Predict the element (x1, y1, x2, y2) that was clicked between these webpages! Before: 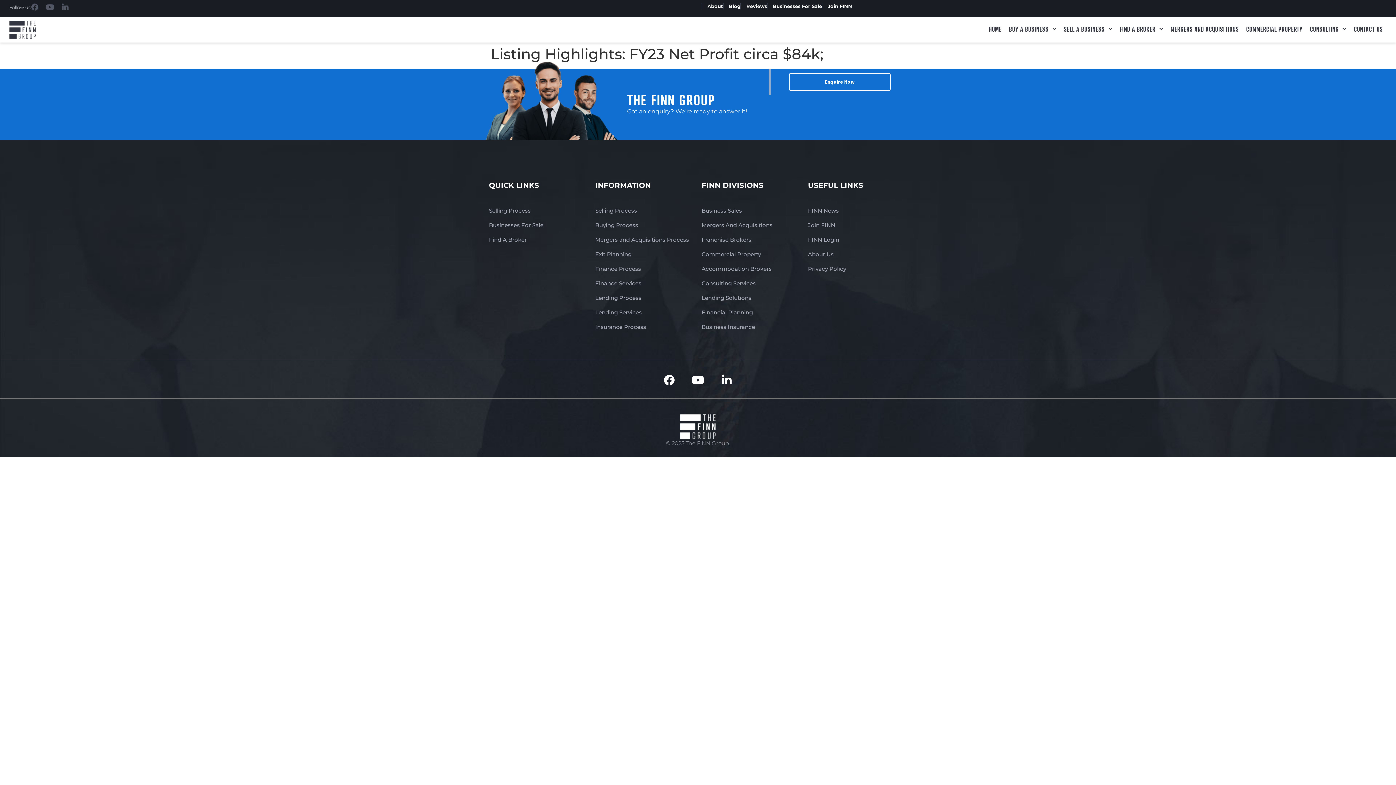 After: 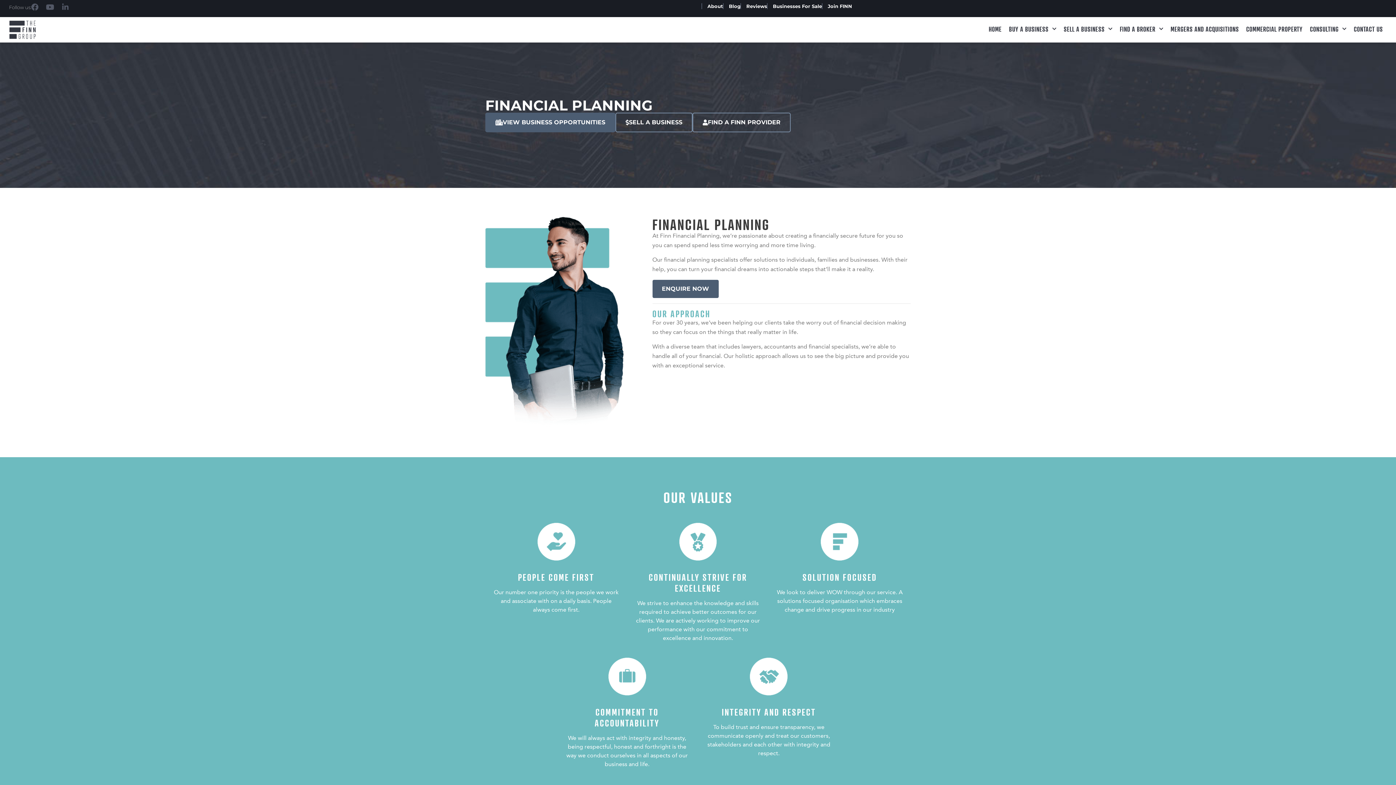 Action: label: Financial Planning bbox: (701, 309, 753, 316)